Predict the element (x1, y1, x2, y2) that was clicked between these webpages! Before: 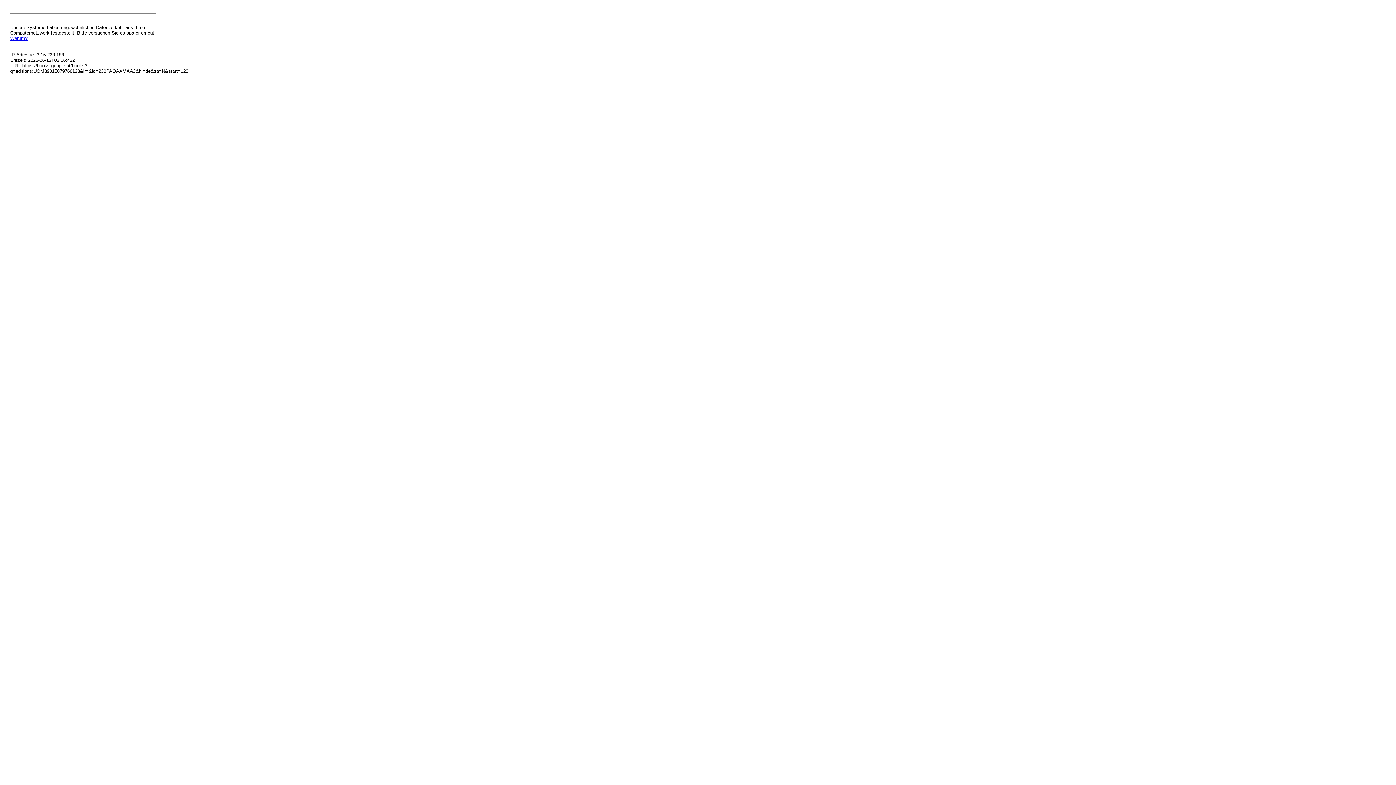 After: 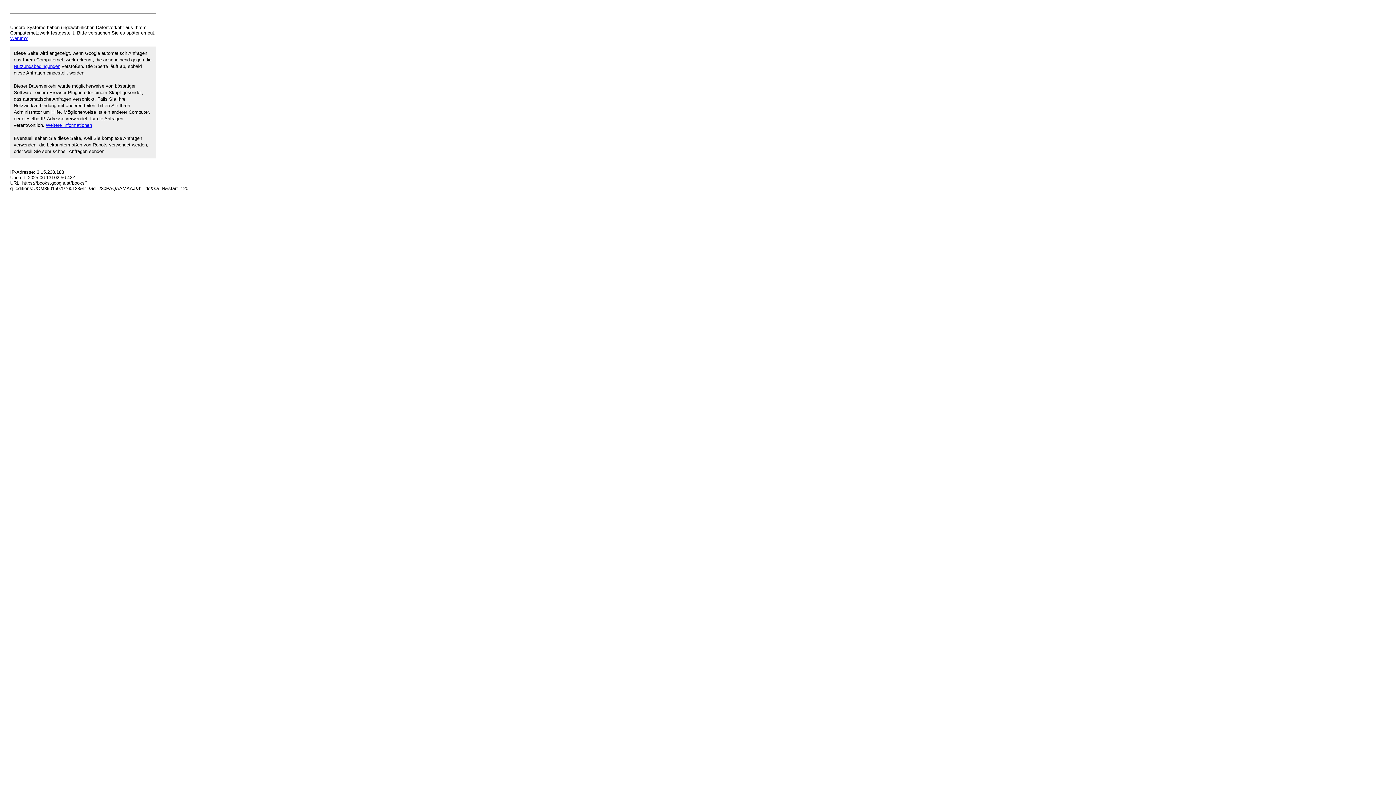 Action: label: Warum? bbox: (10, 35, 27, 41)